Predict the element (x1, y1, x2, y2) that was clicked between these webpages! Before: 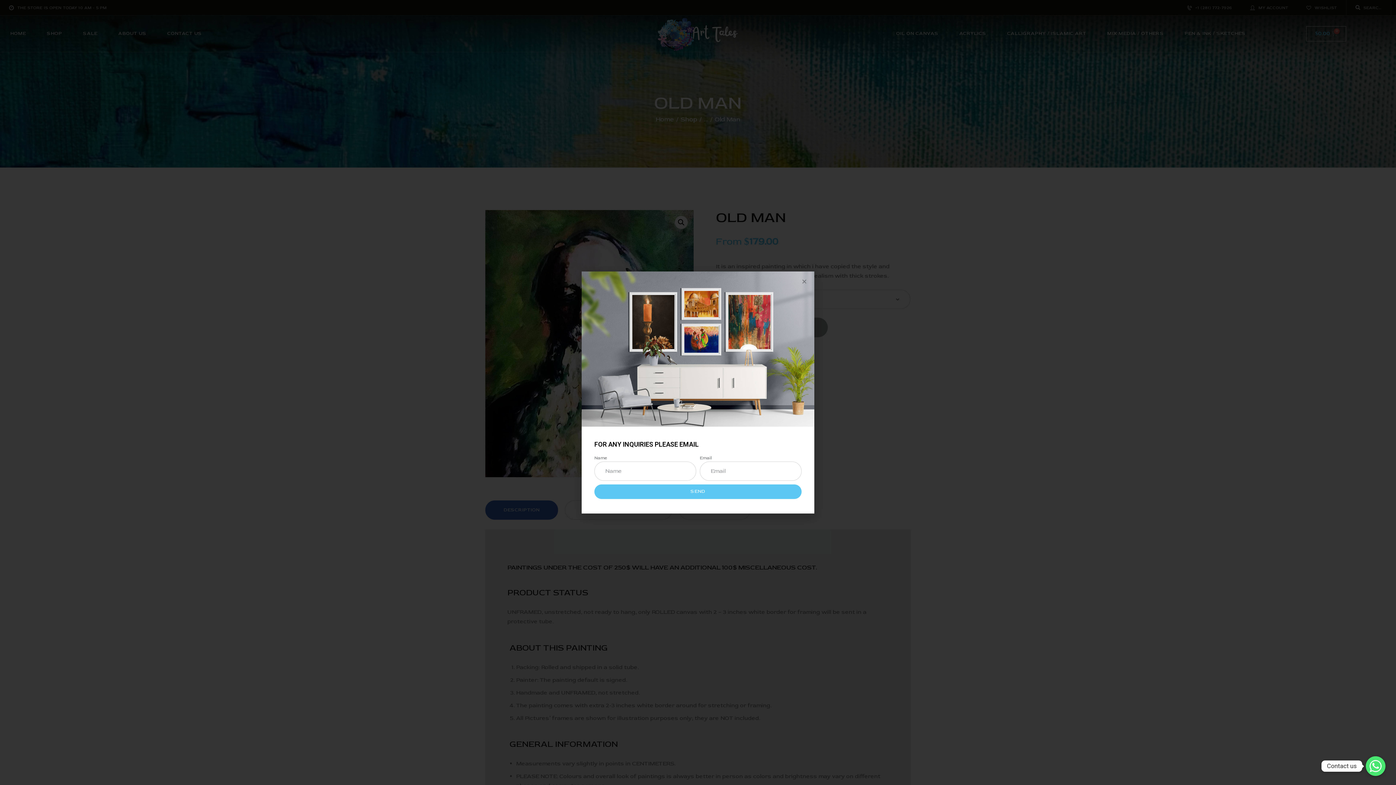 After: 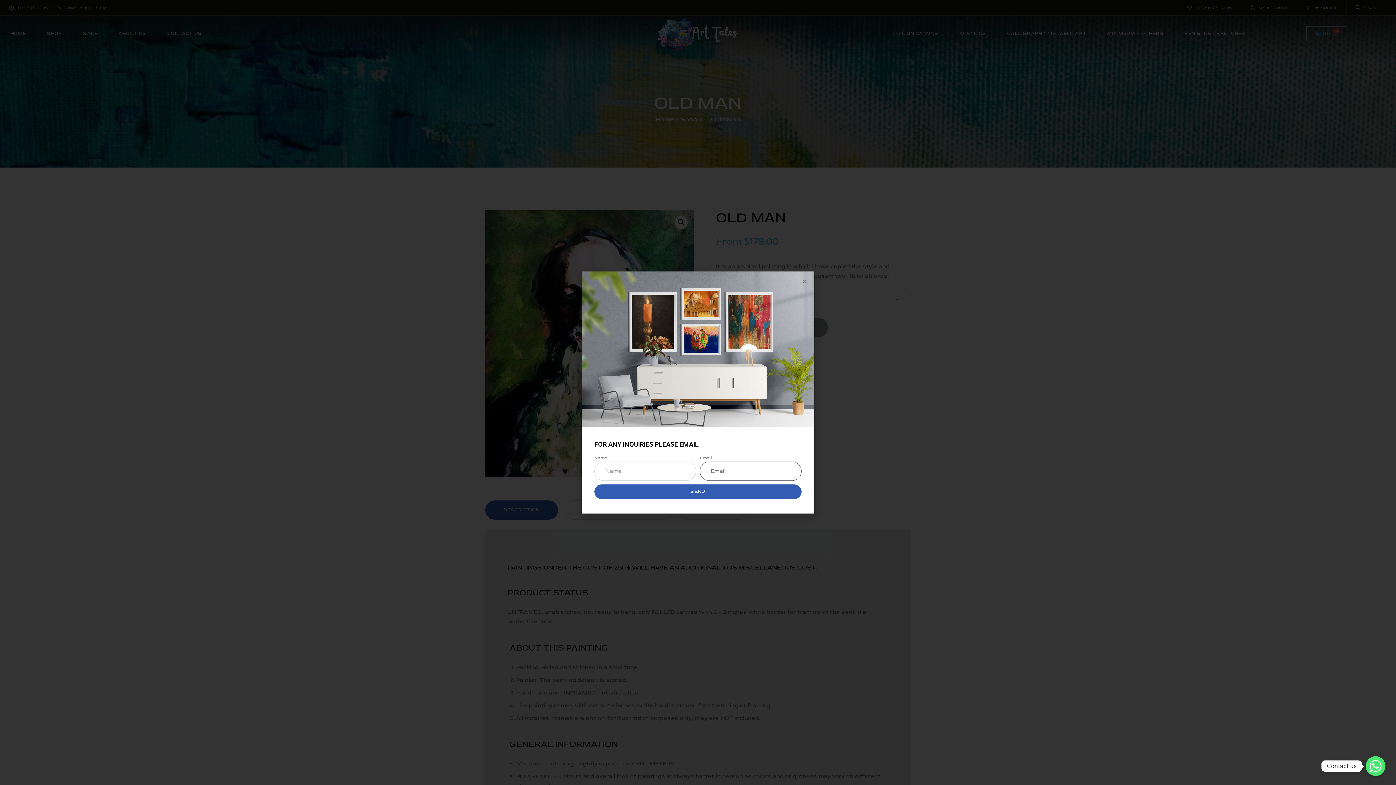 Action: label: SEND bbox: (594, 484, 801, 499)